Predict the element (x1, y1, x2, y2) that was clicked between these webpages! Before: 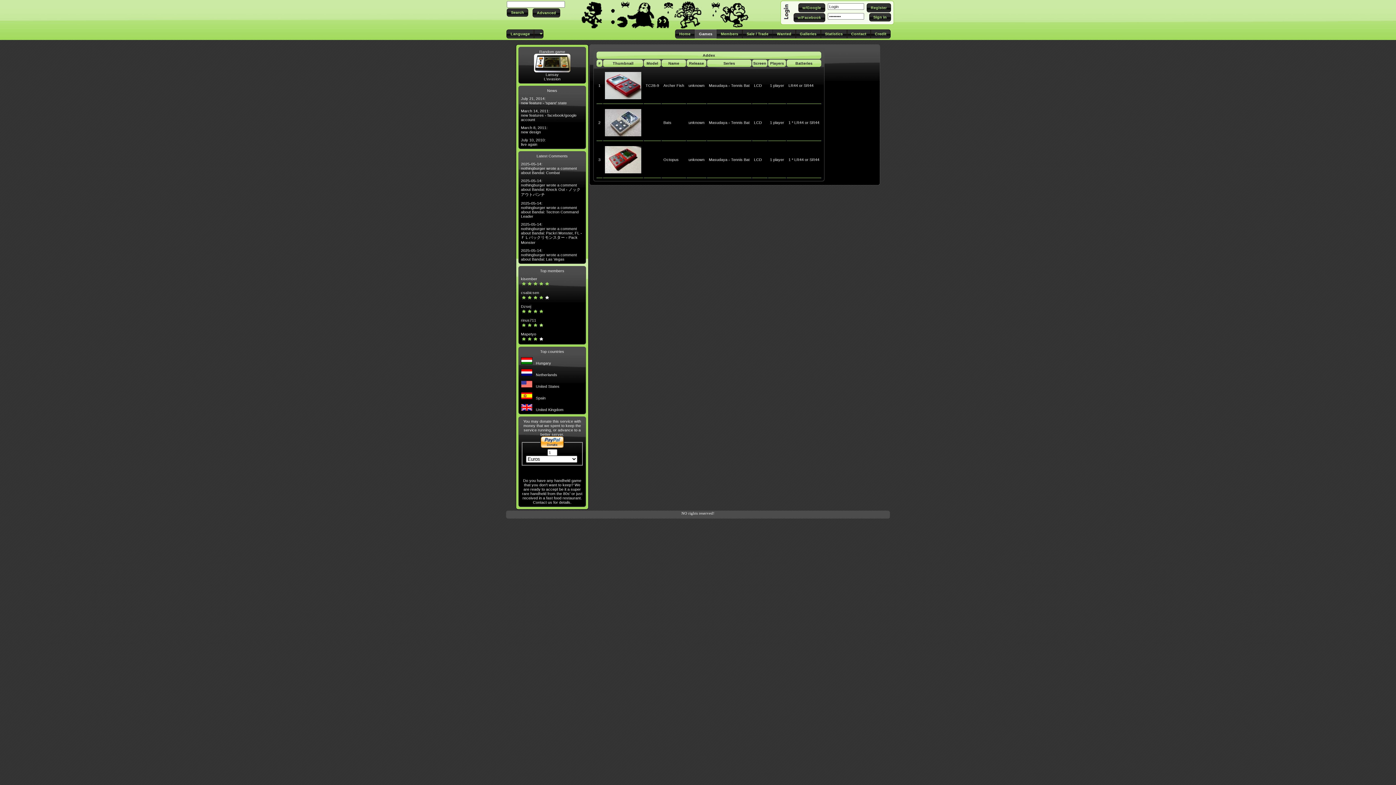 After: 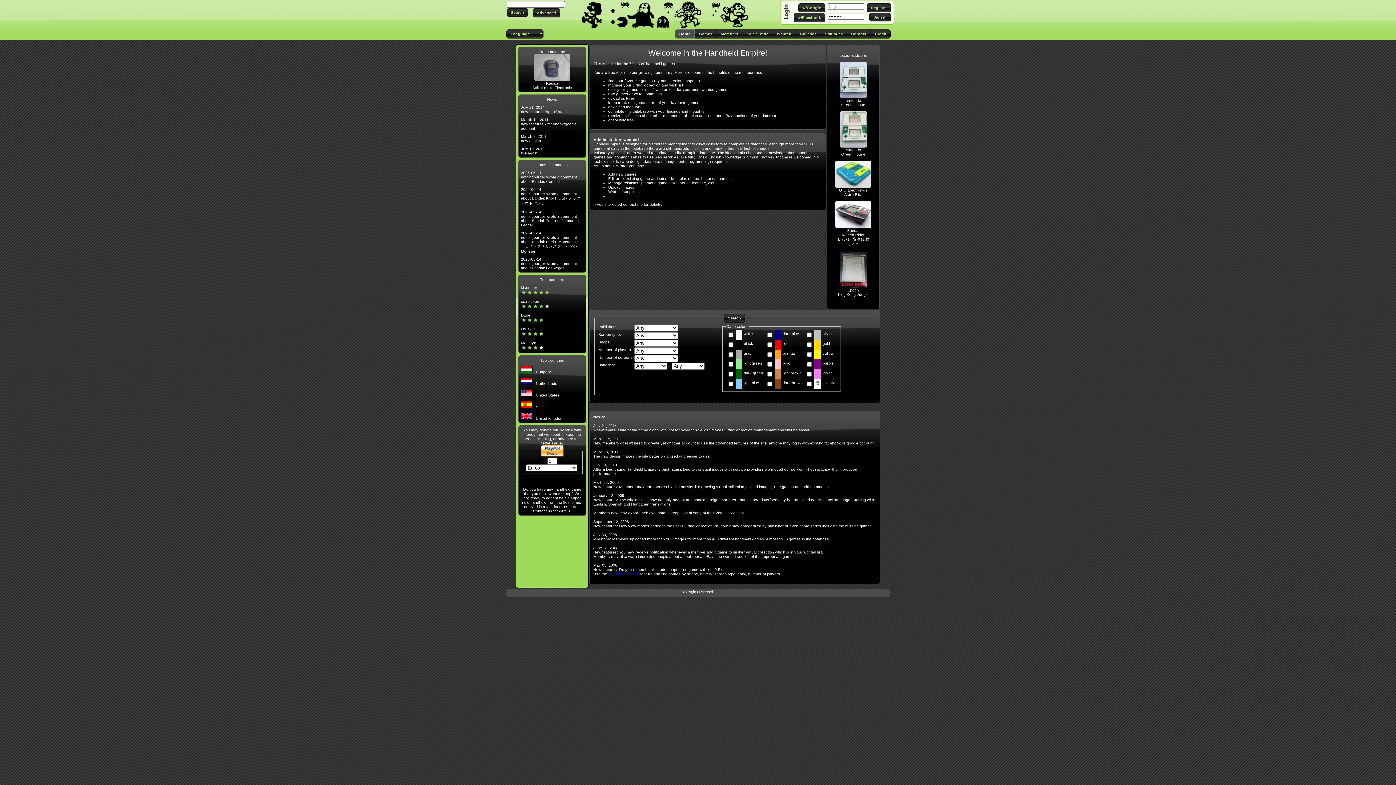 Action: label: July 21, 2014:
new feature - 'spare' state bbox: (521, 96, 566, 105)